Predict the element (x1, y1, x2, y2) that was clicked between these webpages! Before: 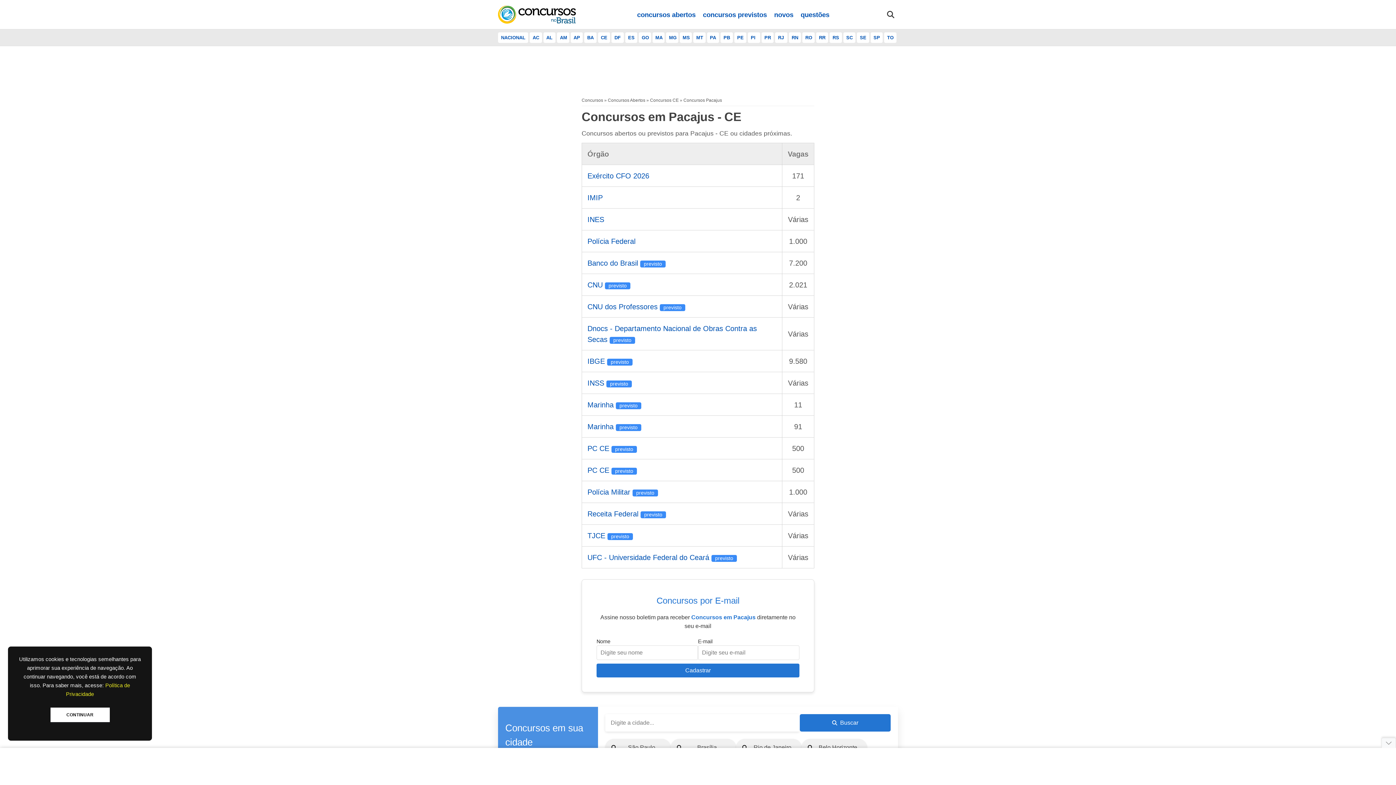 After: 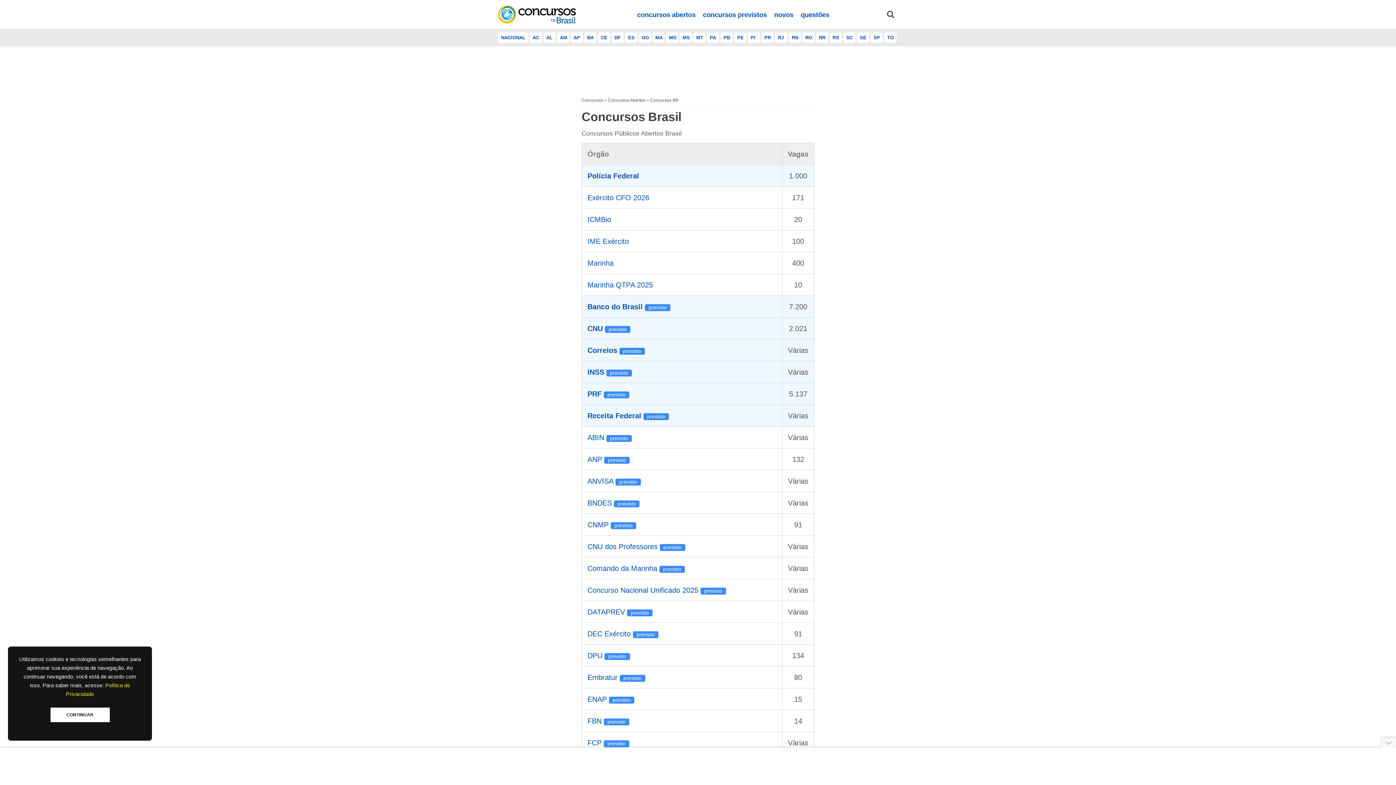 Action: label: NACIONAL bbox: (498, 32, 528, 42)